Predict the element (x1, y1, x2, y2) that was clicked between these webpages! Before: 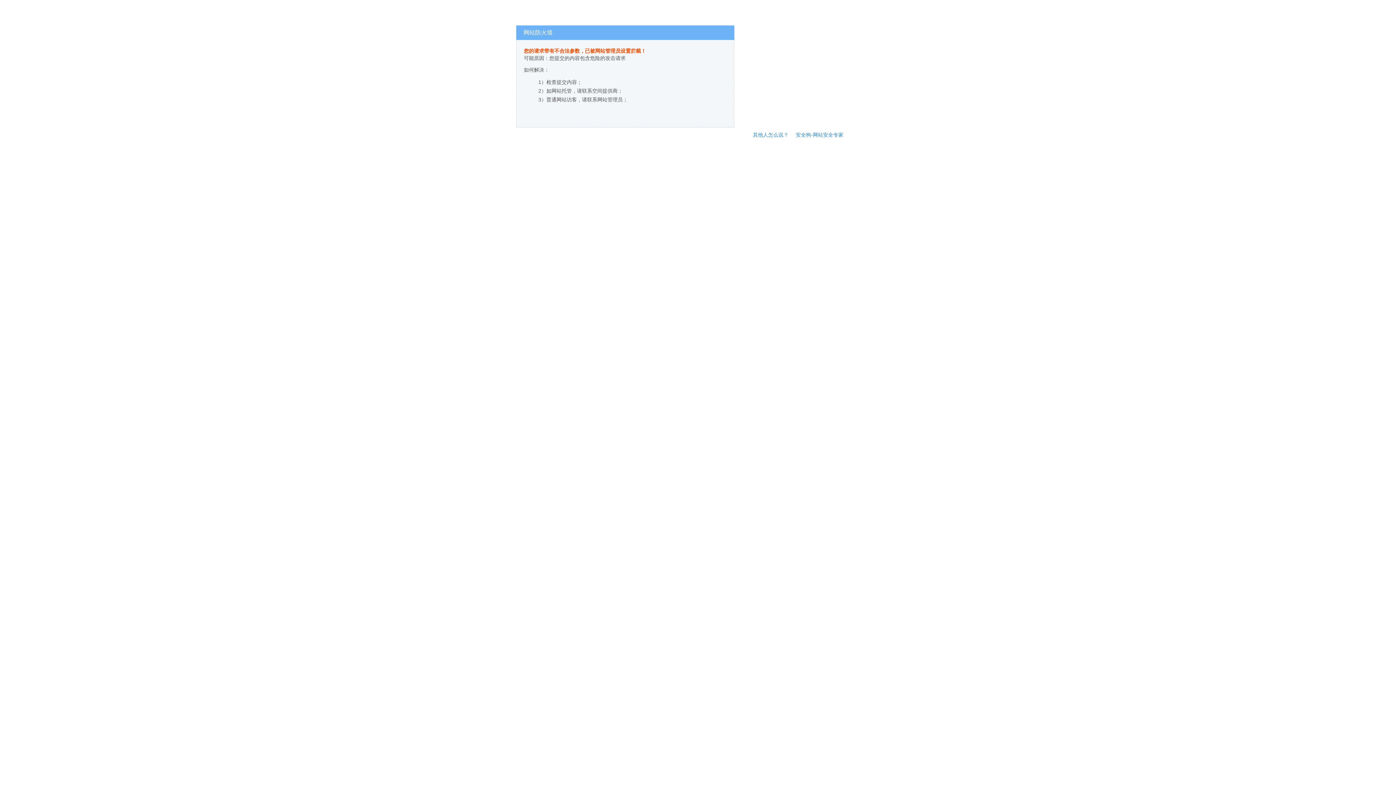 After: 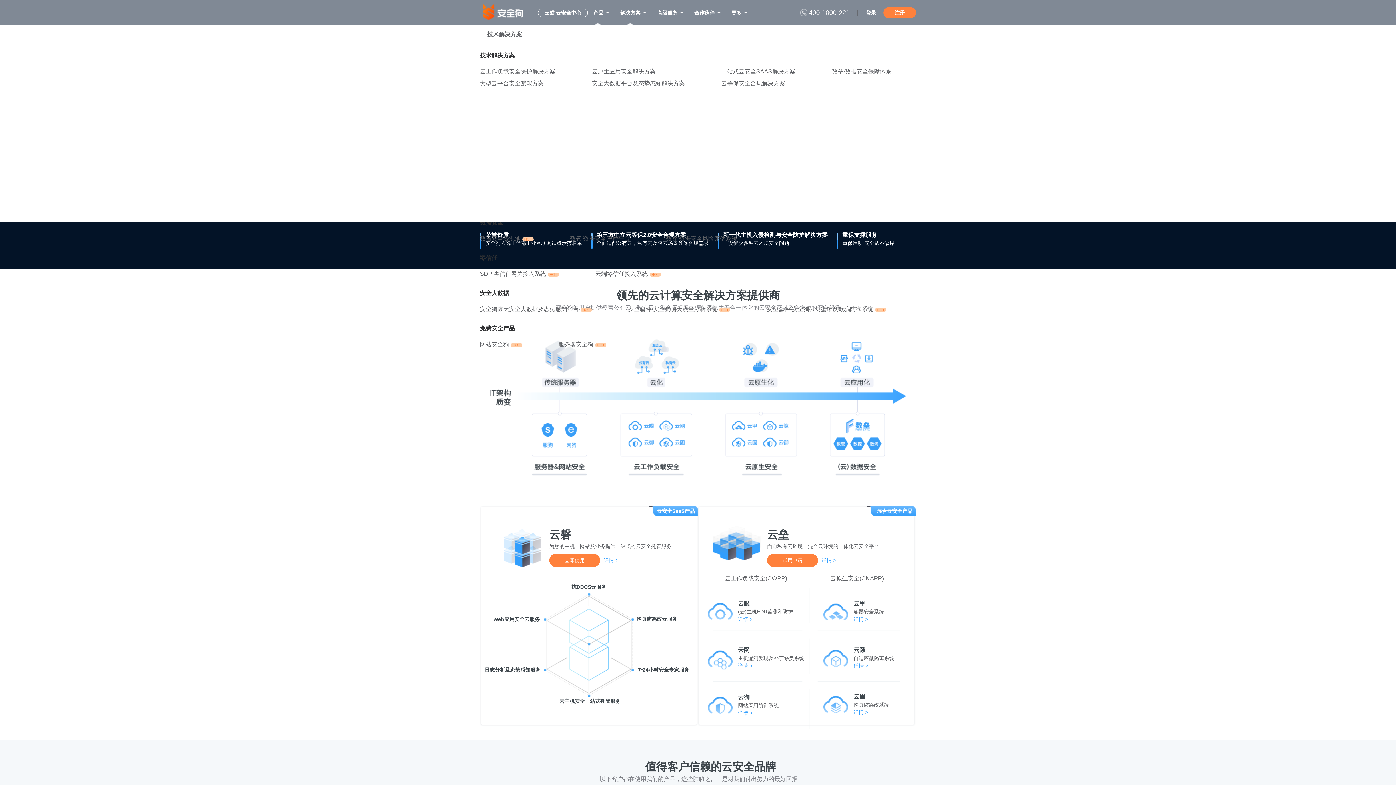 Action: label: 安全狗-网站安全专家 bbox: (796, 132, 843, 137)